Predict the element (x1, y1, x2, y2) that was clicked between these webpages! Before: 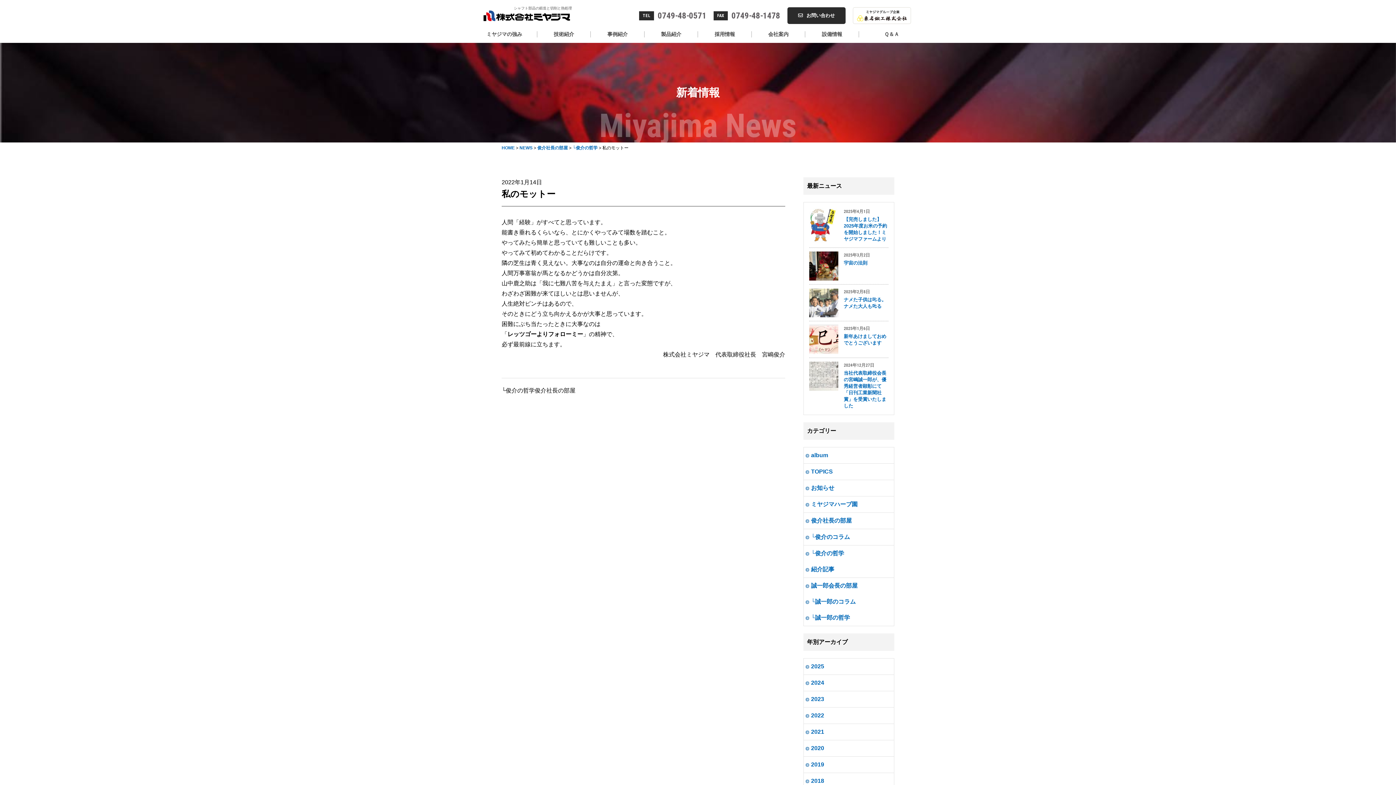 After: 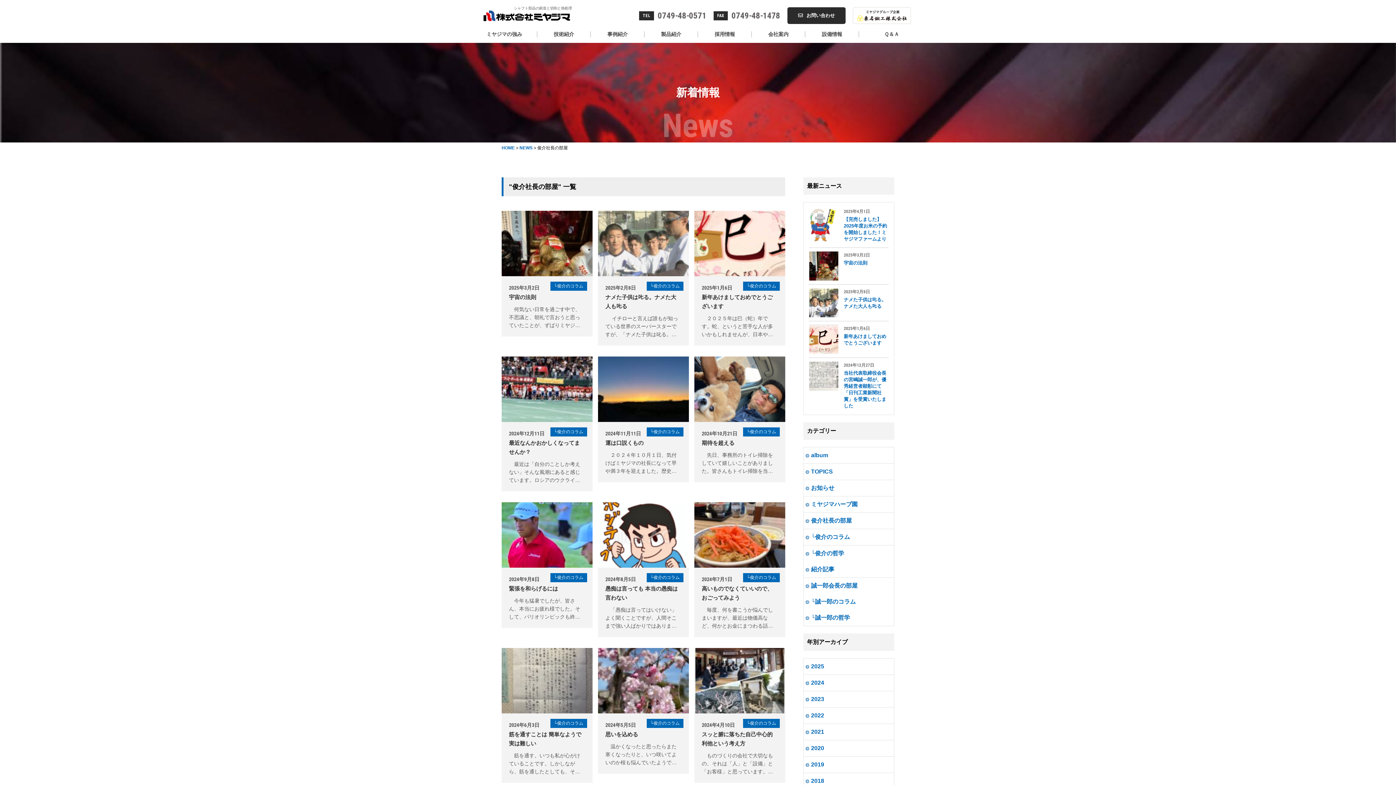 Action: bbox: (804, 513, 894, 529) label: 俊介社長の部屋